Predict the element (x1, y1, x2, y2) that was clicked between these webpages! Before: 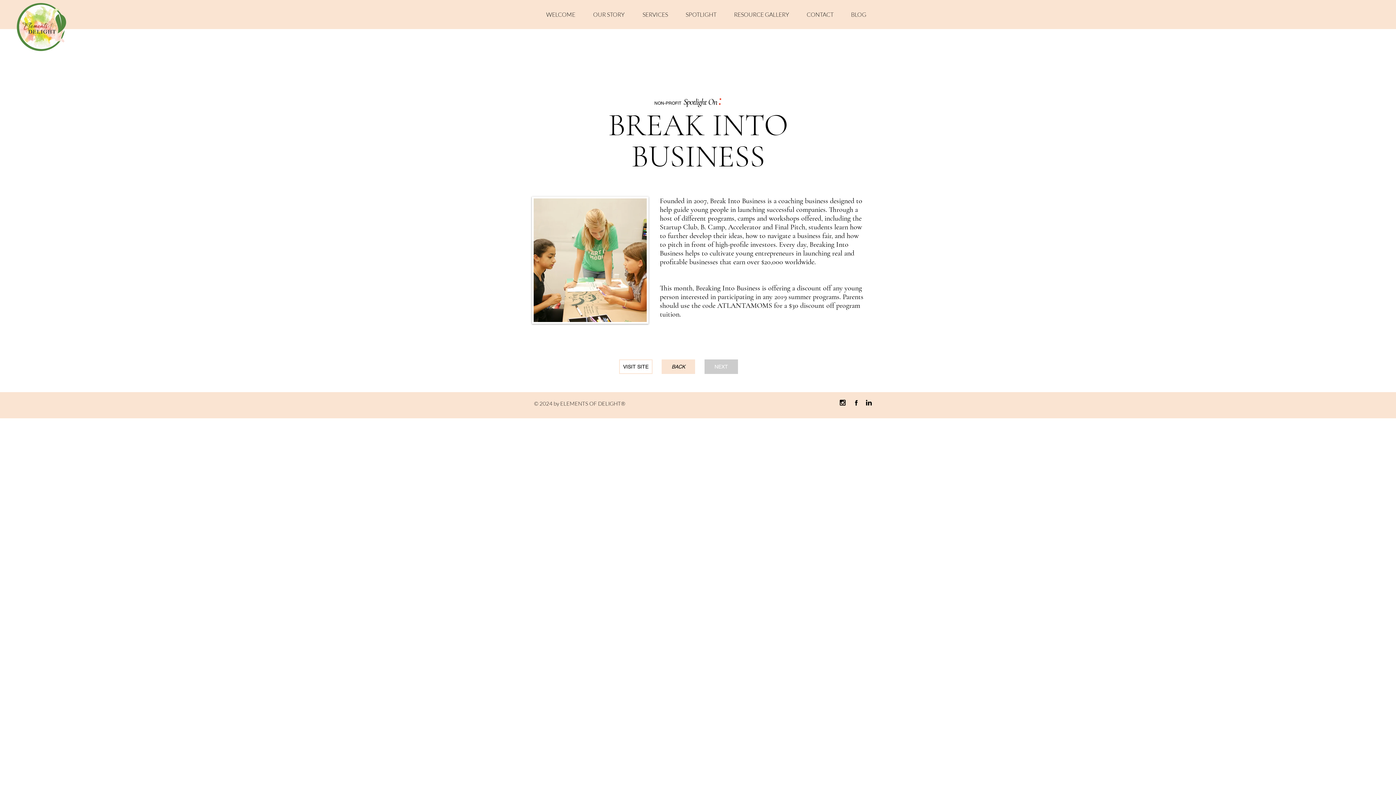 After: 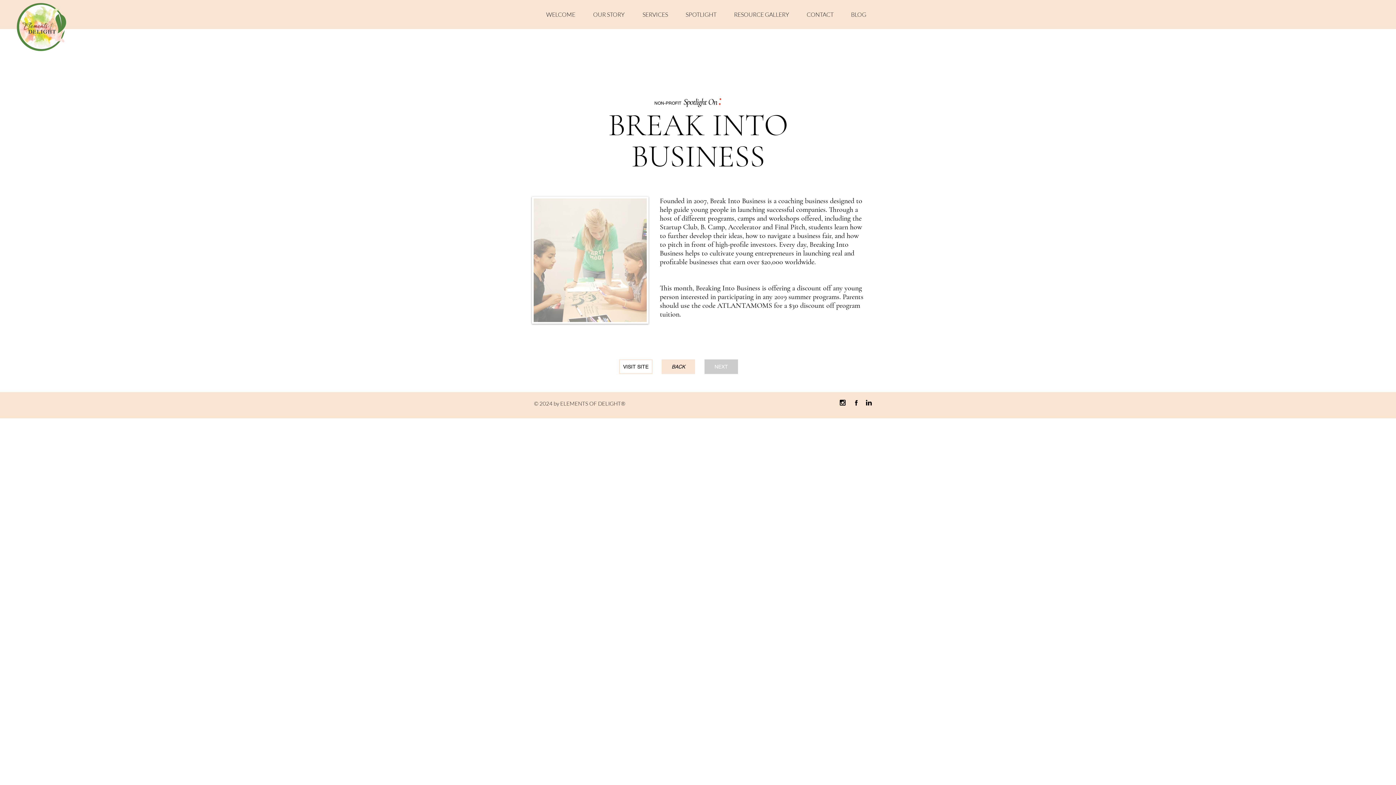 Action: bbox: (532, 196, 648, 324)